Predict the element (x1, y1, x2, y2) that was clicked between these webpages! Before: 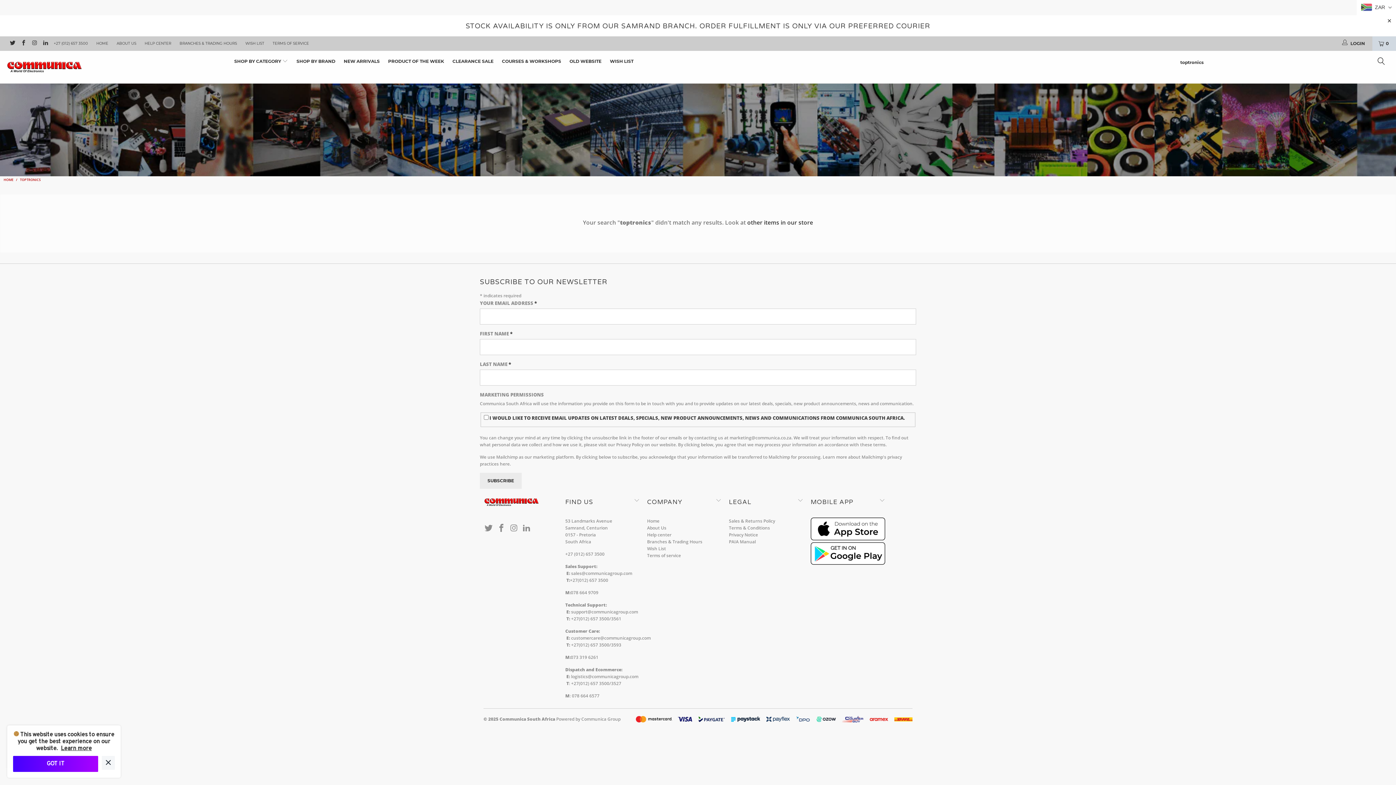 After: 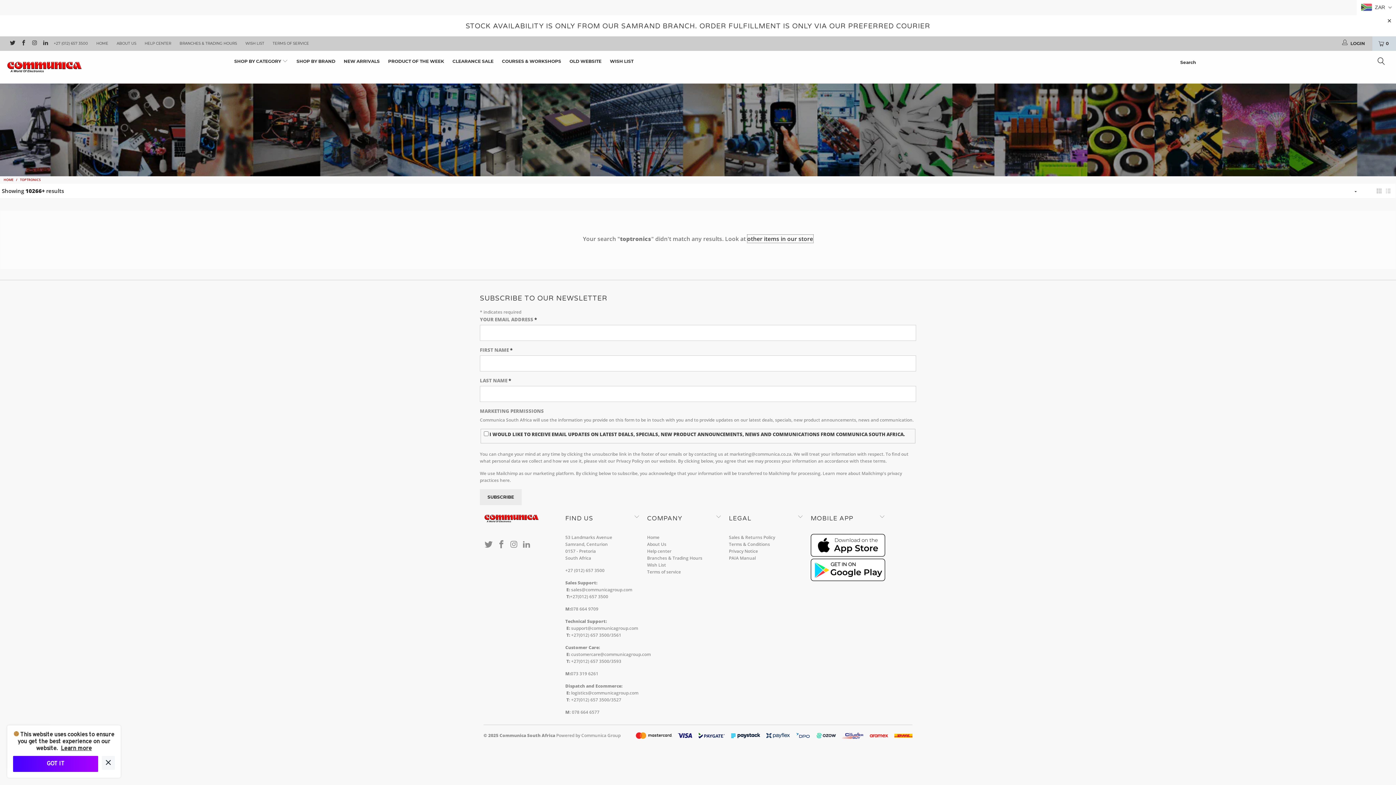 Action: bbox: (747, 218, 813, 226) label: other items in our store